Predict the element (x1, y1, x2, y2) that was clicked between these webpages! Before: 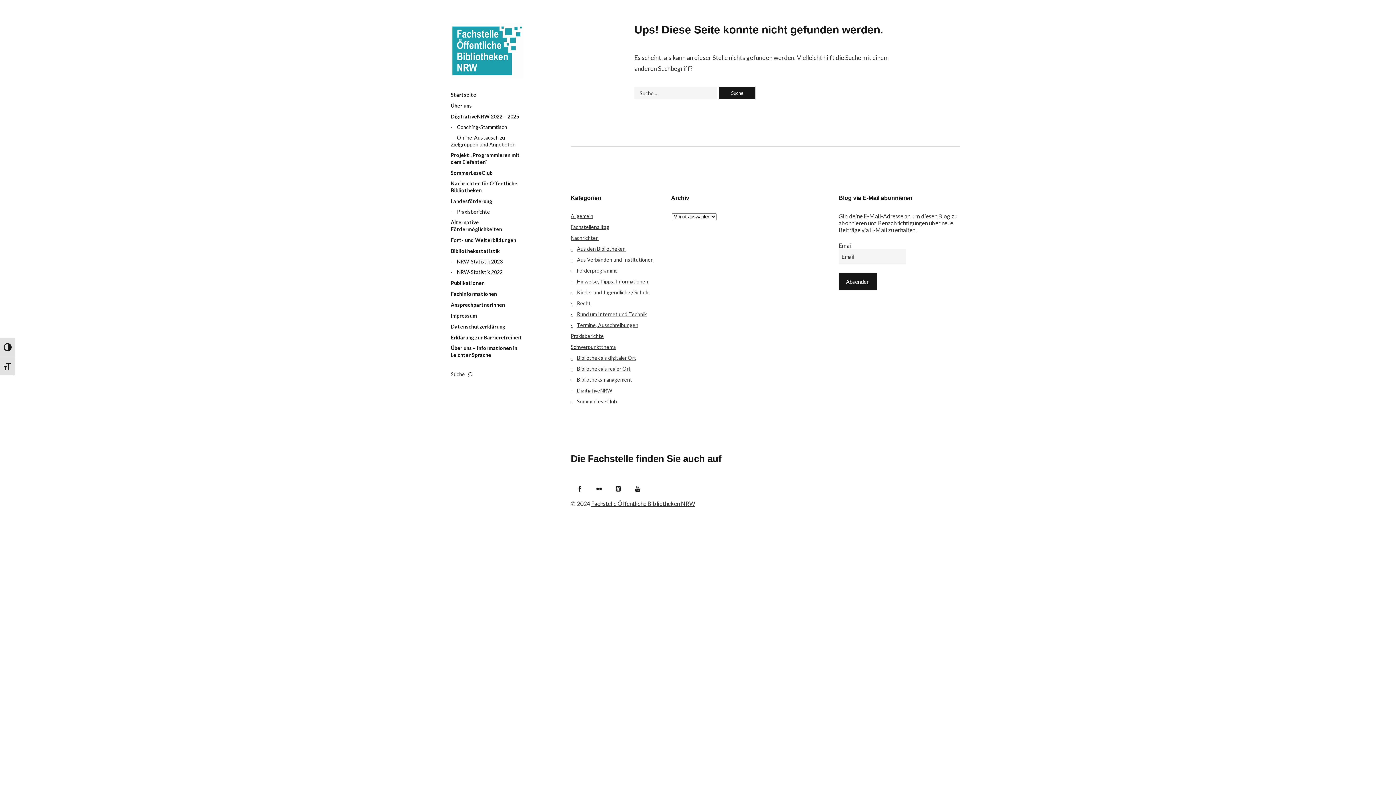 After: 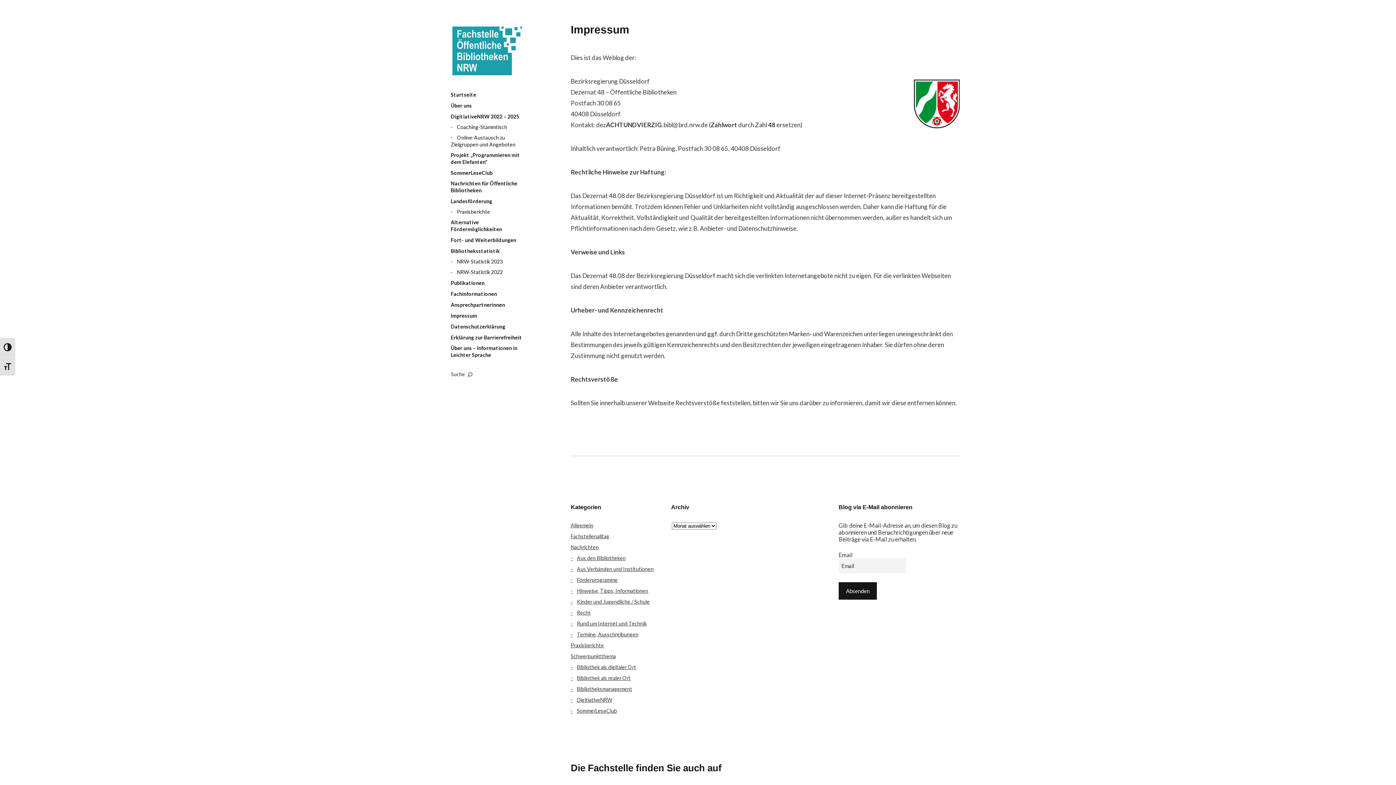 Action: label: Impressum bbox: (450, 312, 477, 319)